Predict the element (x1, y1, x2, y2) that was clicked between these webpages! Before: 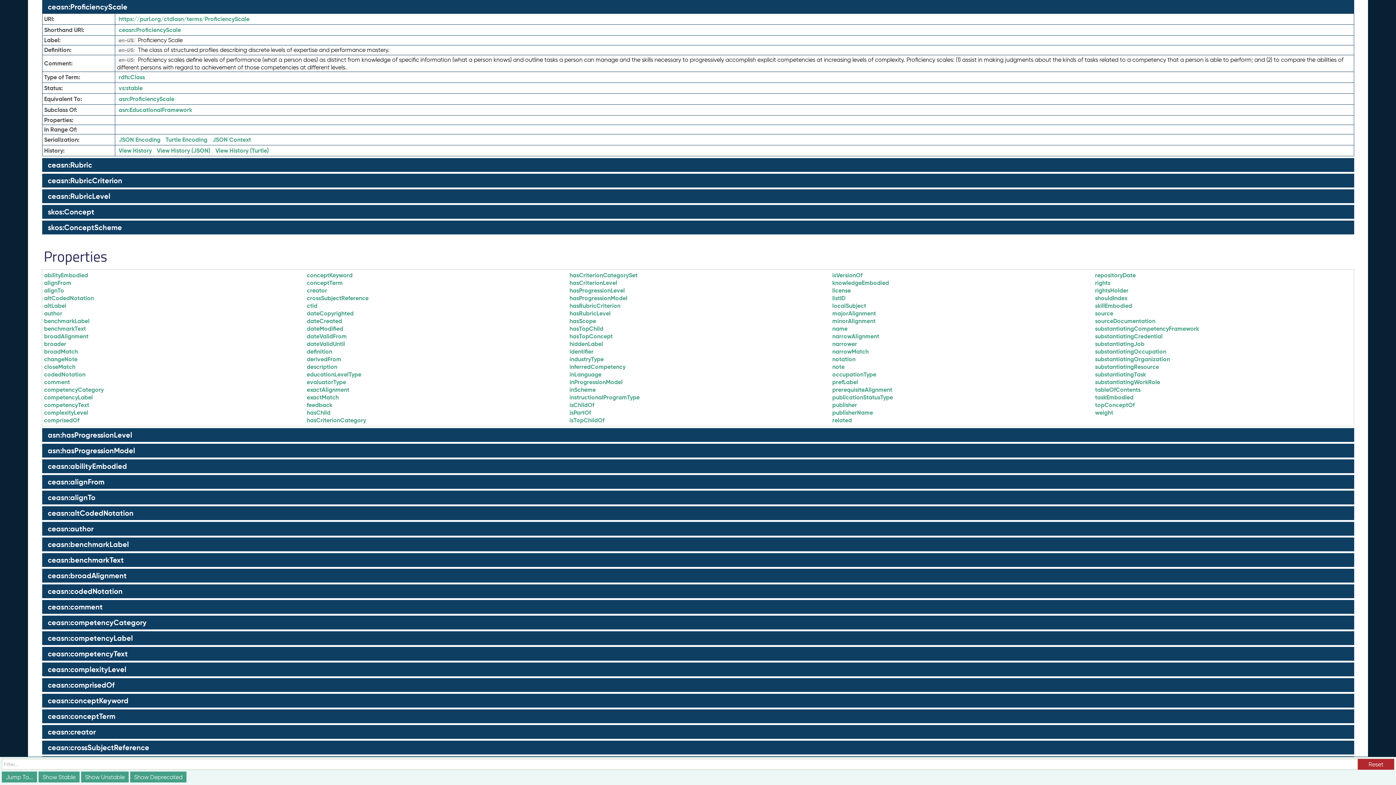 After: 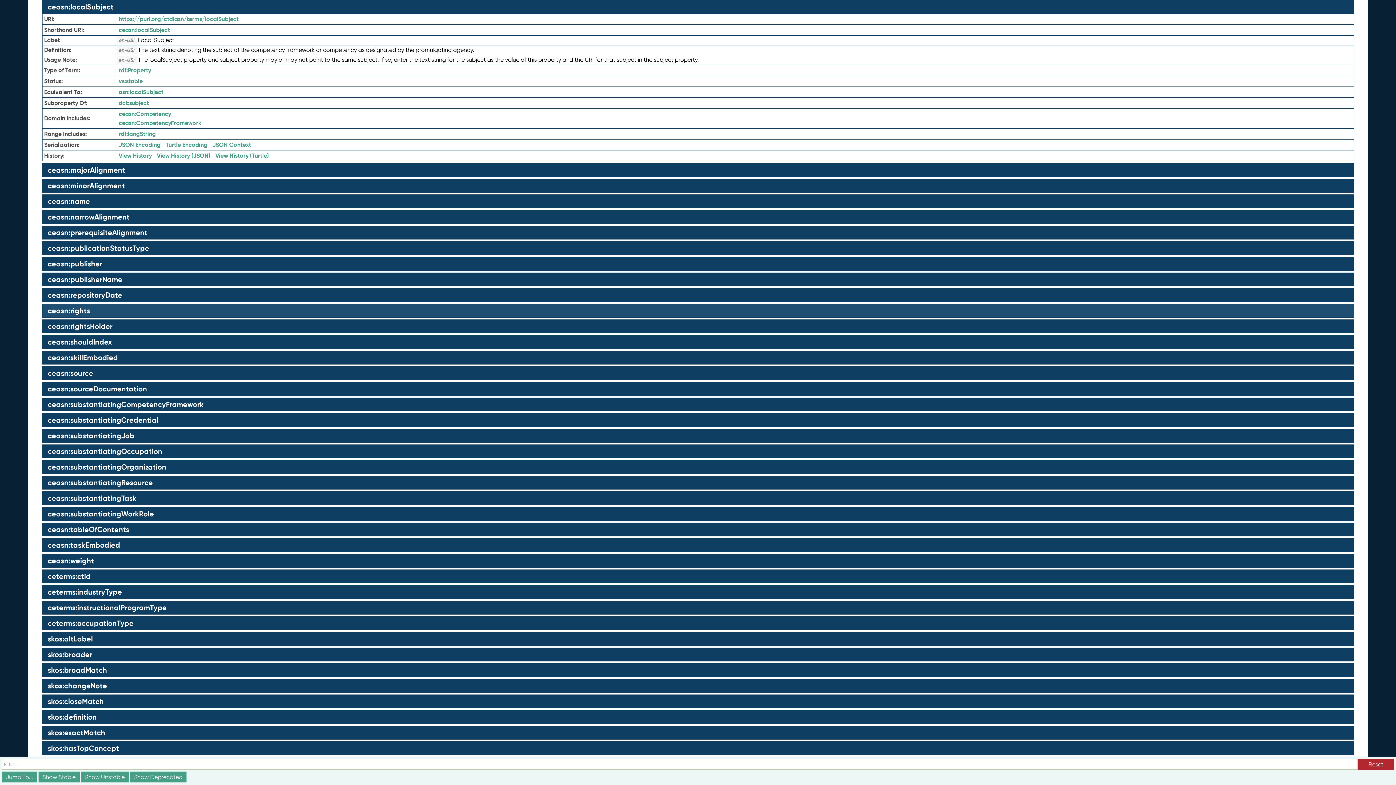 Action: bbox: (832, 302, 1089, 309) label: localSubject